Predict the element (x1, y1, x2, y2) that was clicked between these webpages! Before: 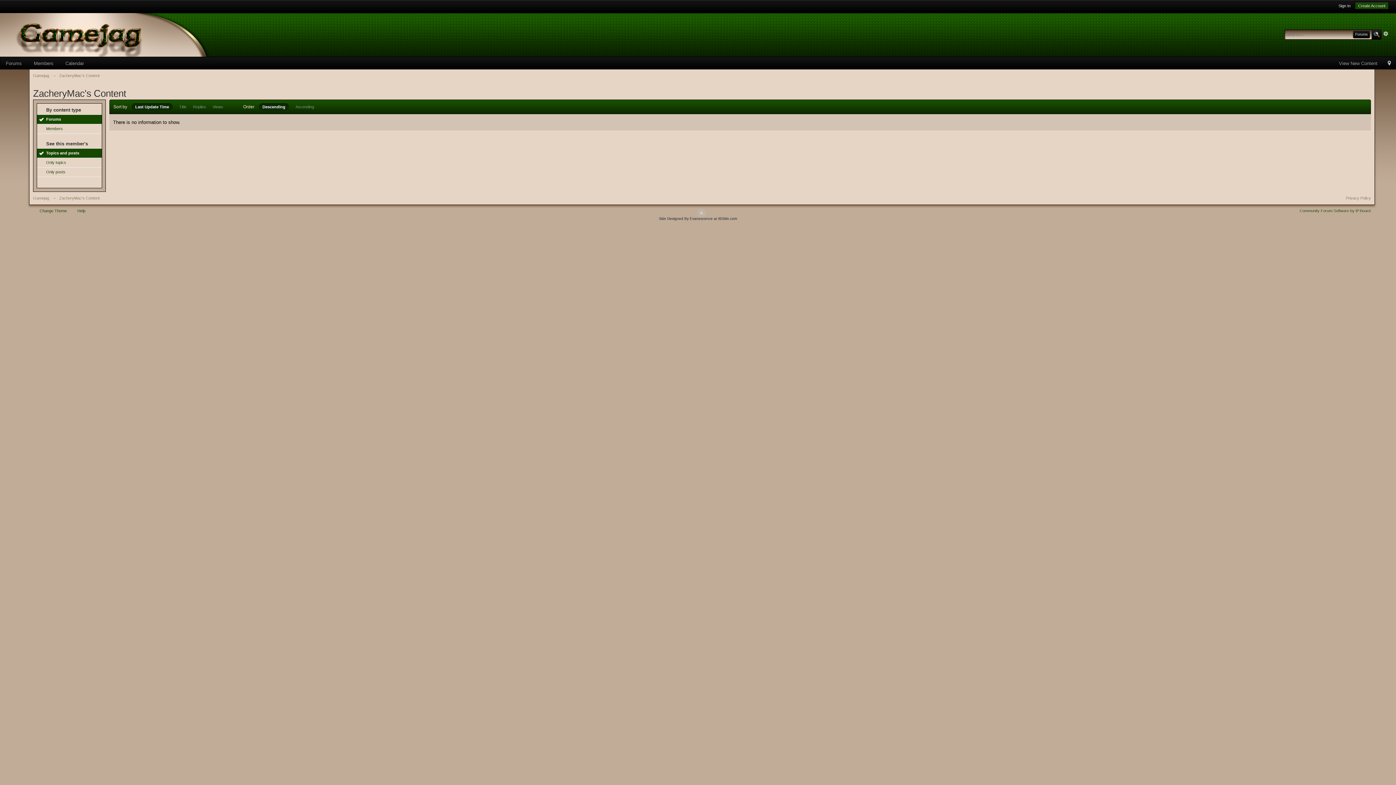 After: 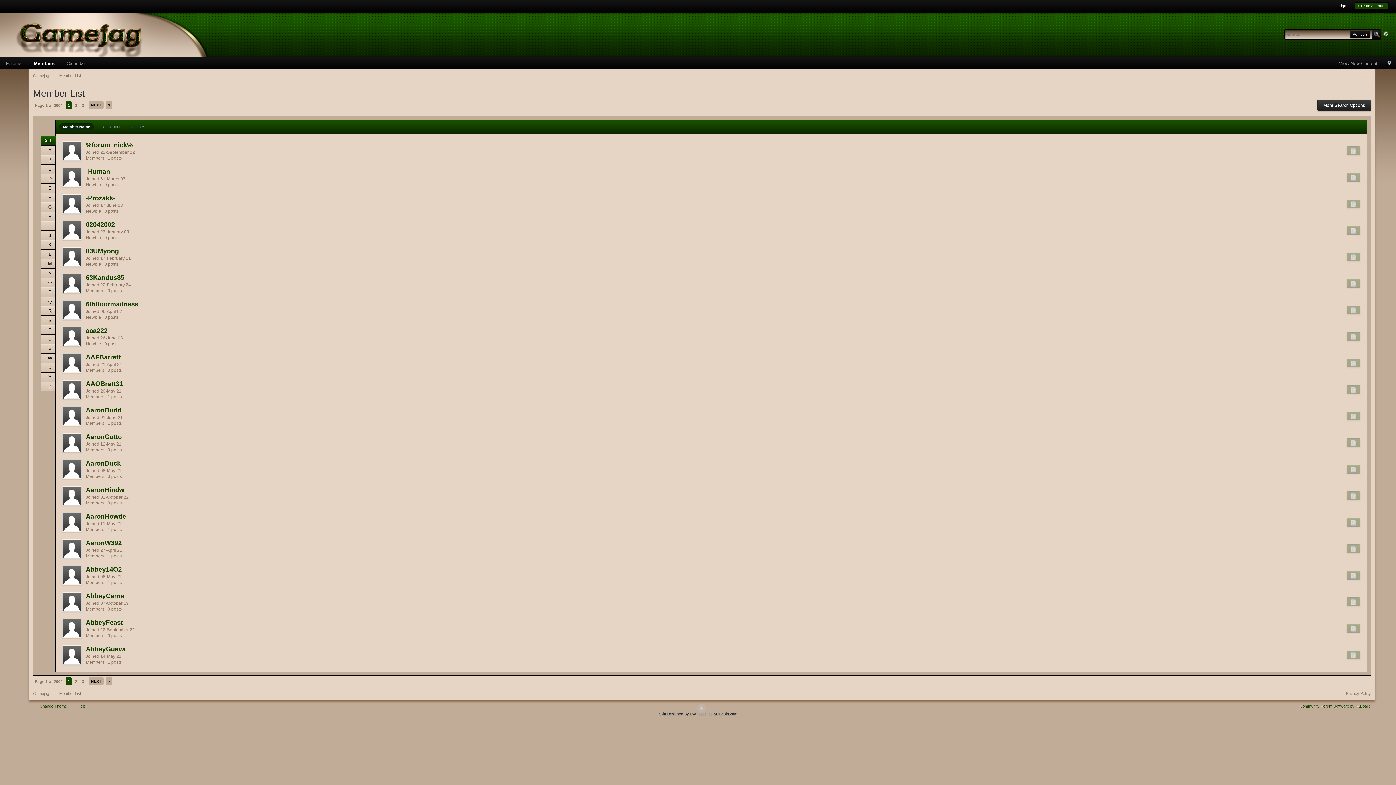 Action: bbox: (28, 58, 58, 69) label: Members